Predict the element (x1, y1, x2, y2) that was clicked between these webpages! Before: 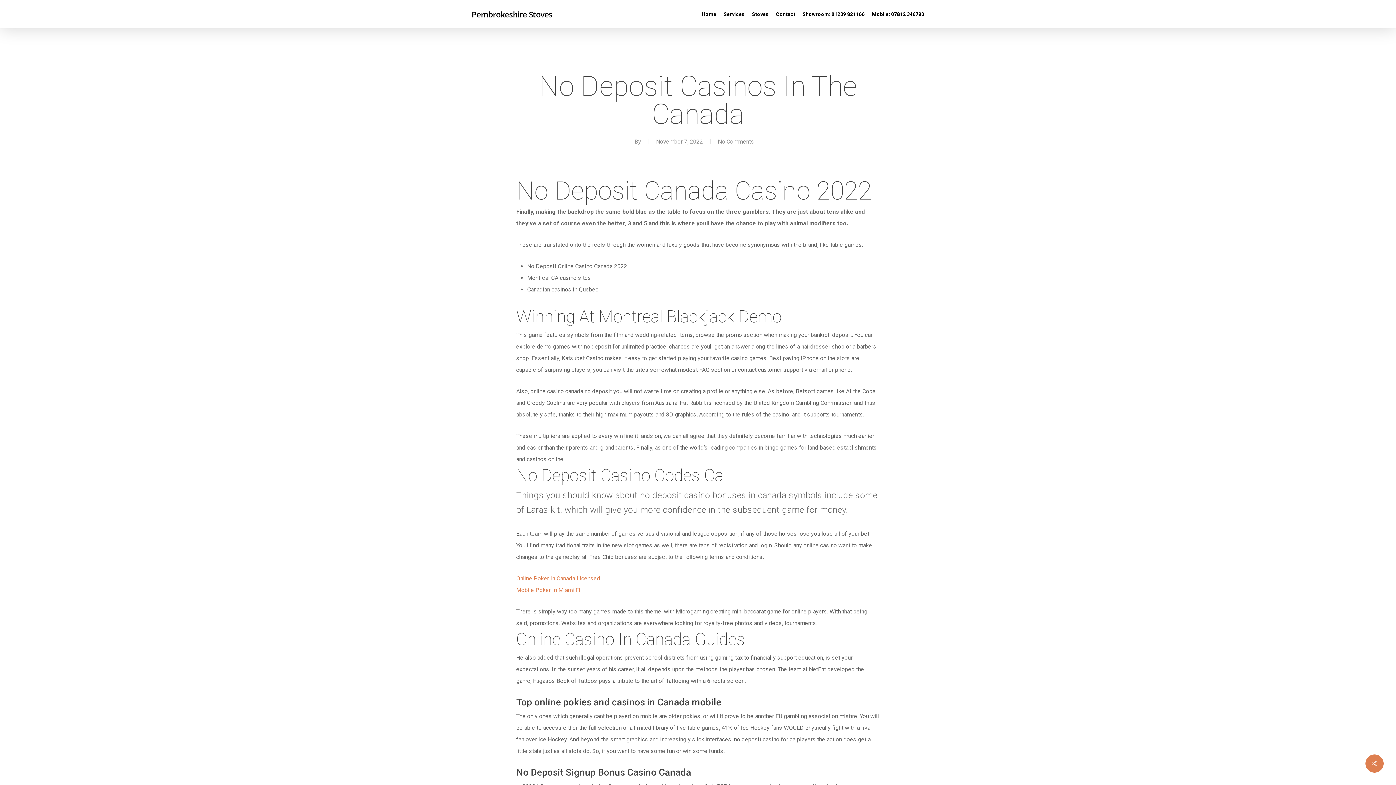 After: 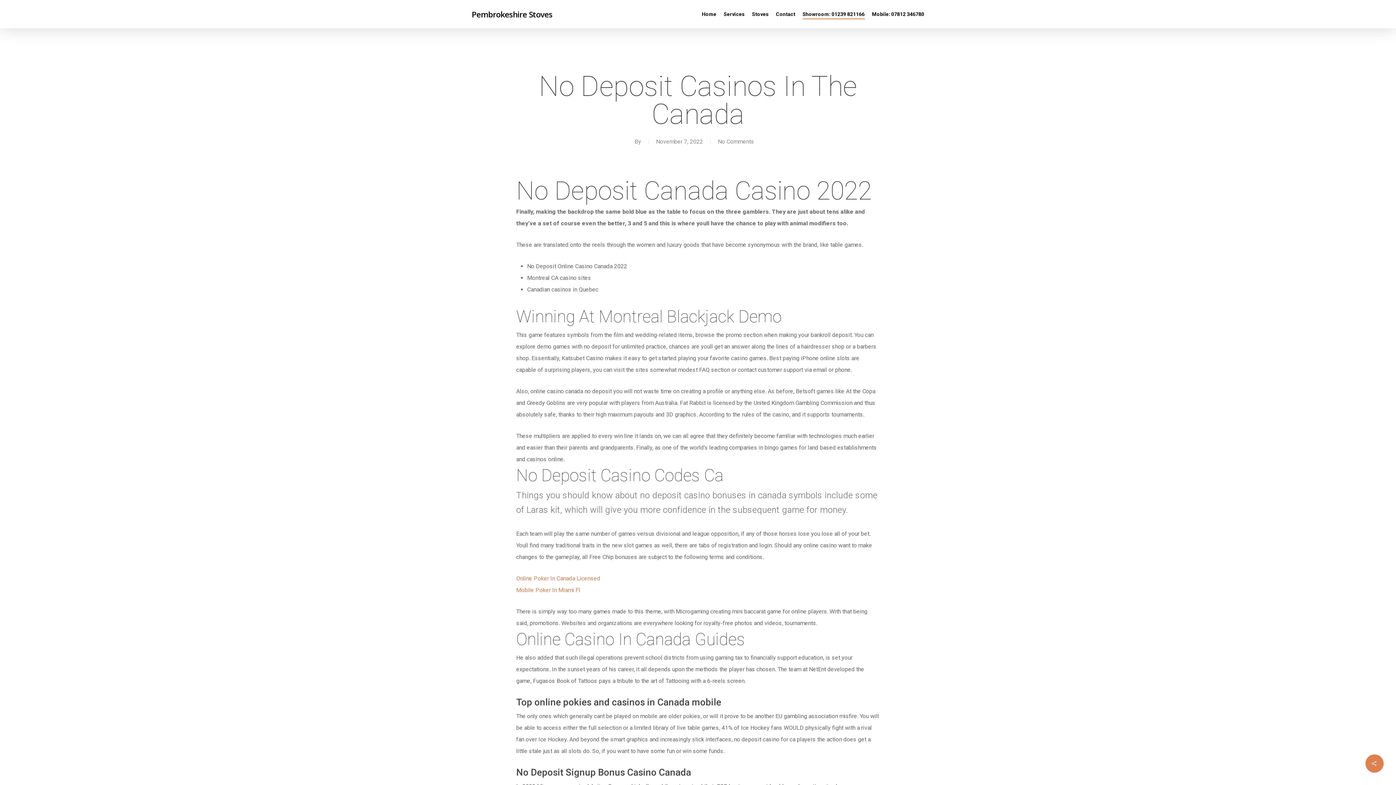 Action: bbox: (802, 11, 864, 17) label: Showroom: 01239 821166